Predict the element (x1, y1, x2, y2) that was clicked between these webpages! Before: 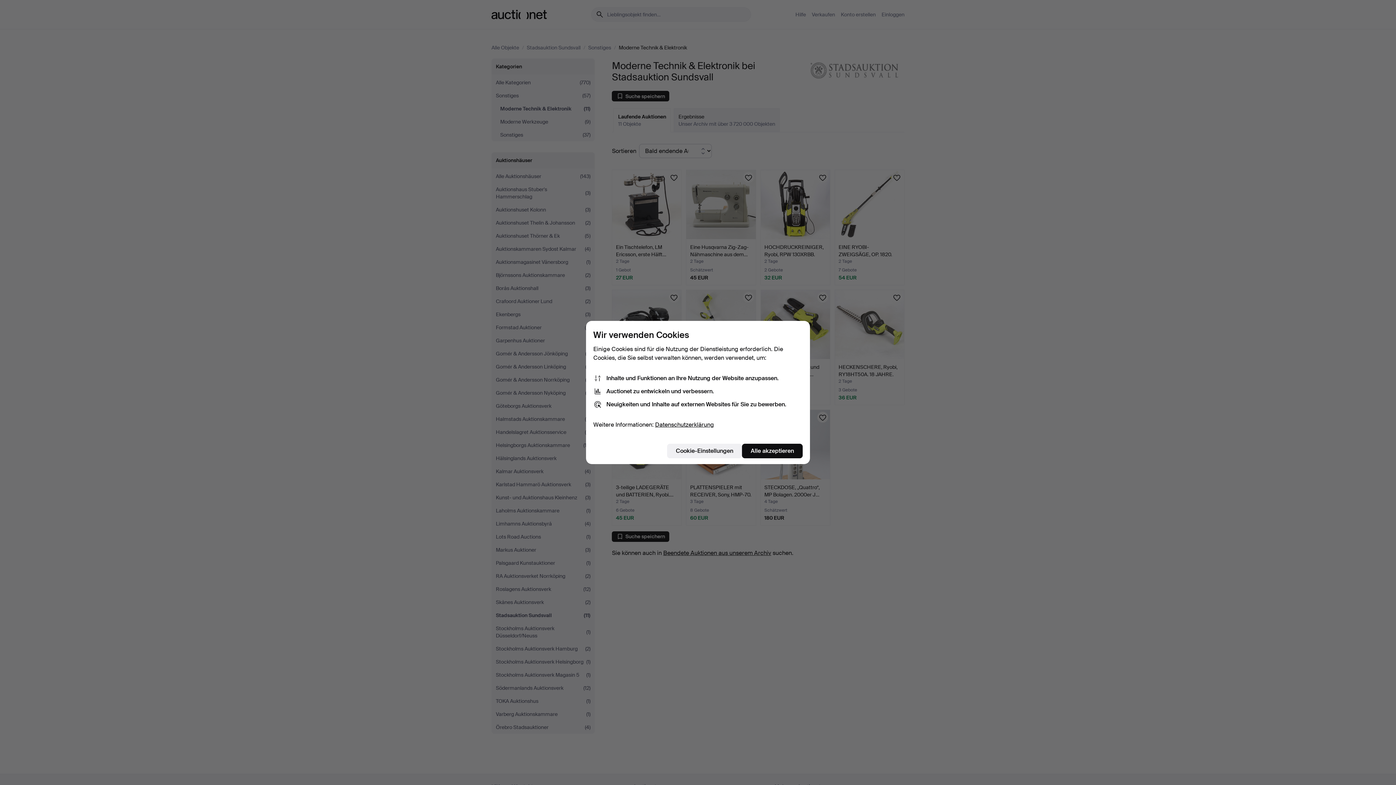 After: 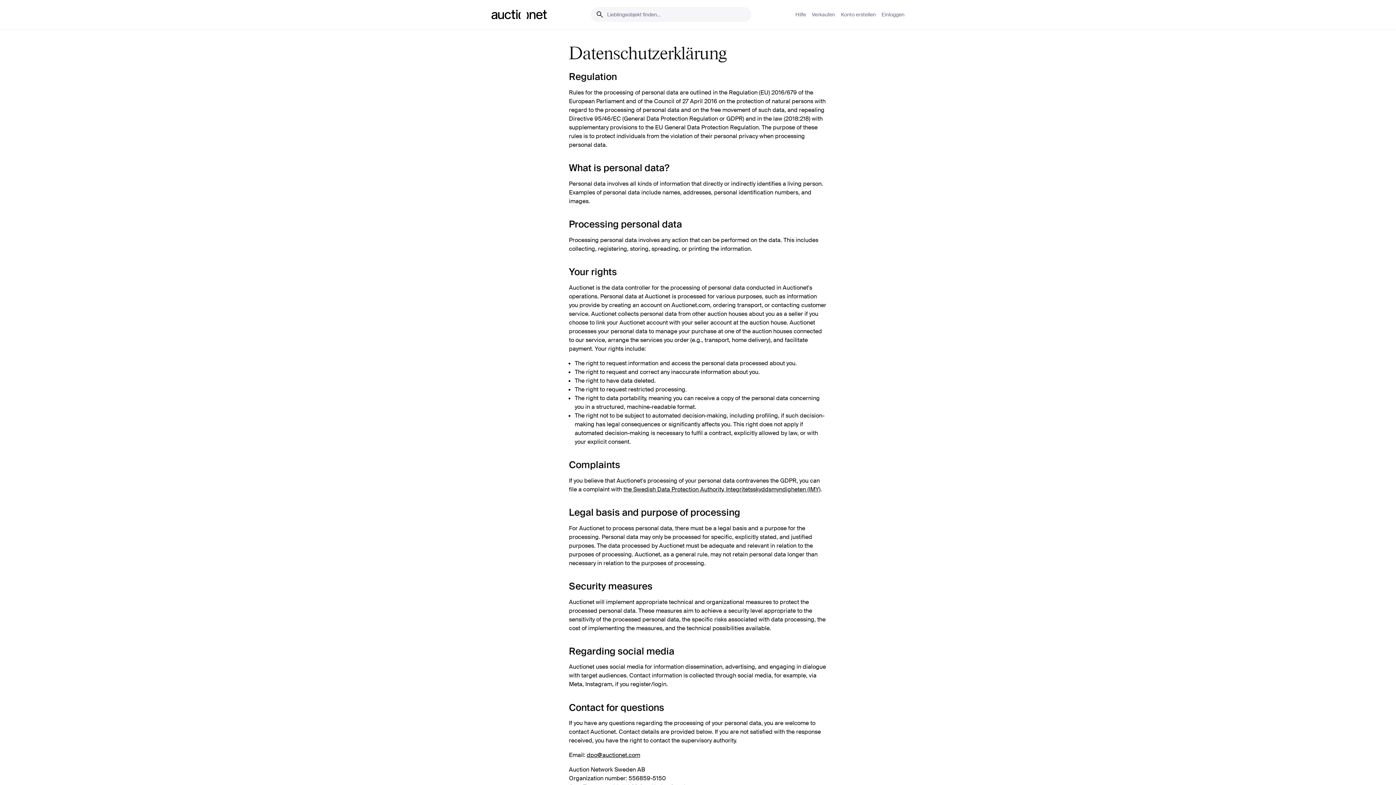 Action: bbox: (655, 421, 714, 428) label: Datenschutzerklärung